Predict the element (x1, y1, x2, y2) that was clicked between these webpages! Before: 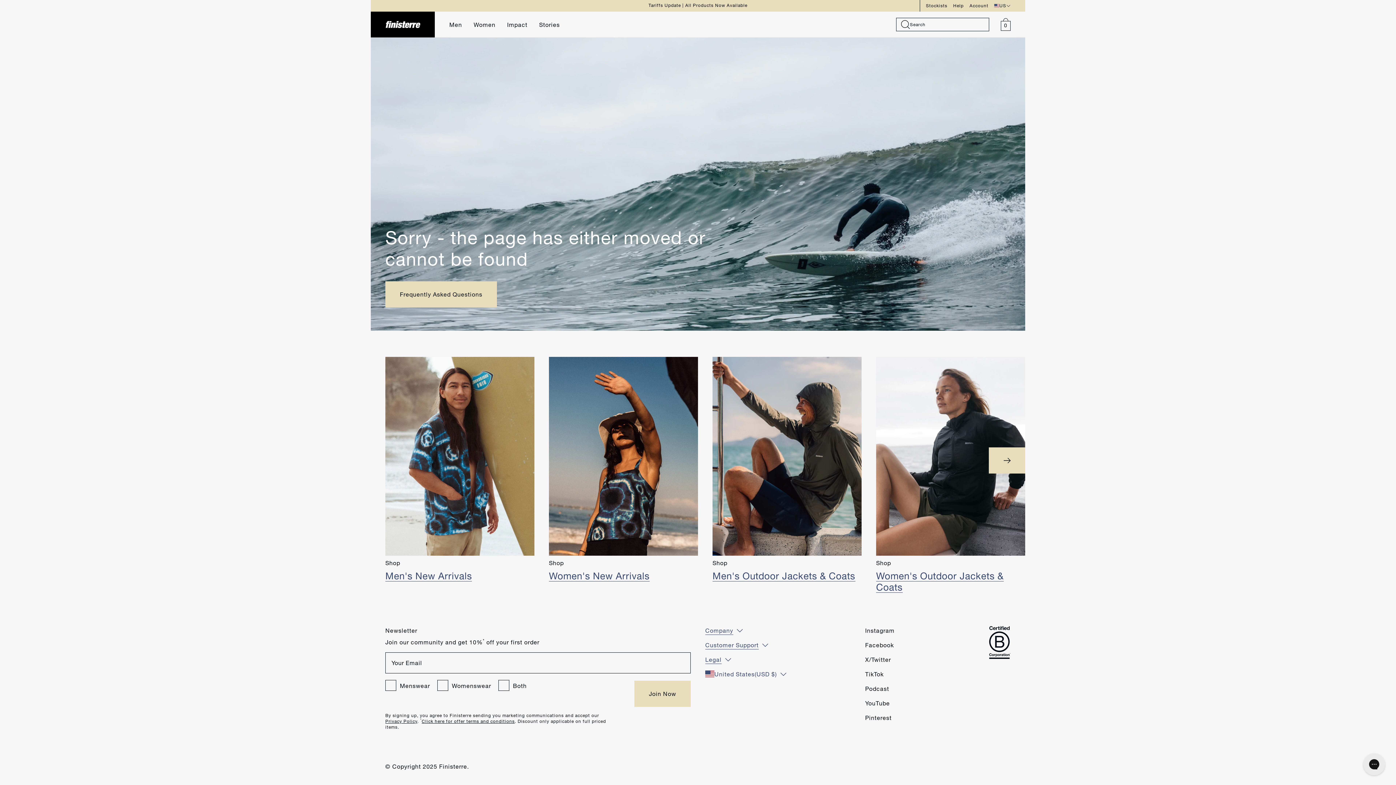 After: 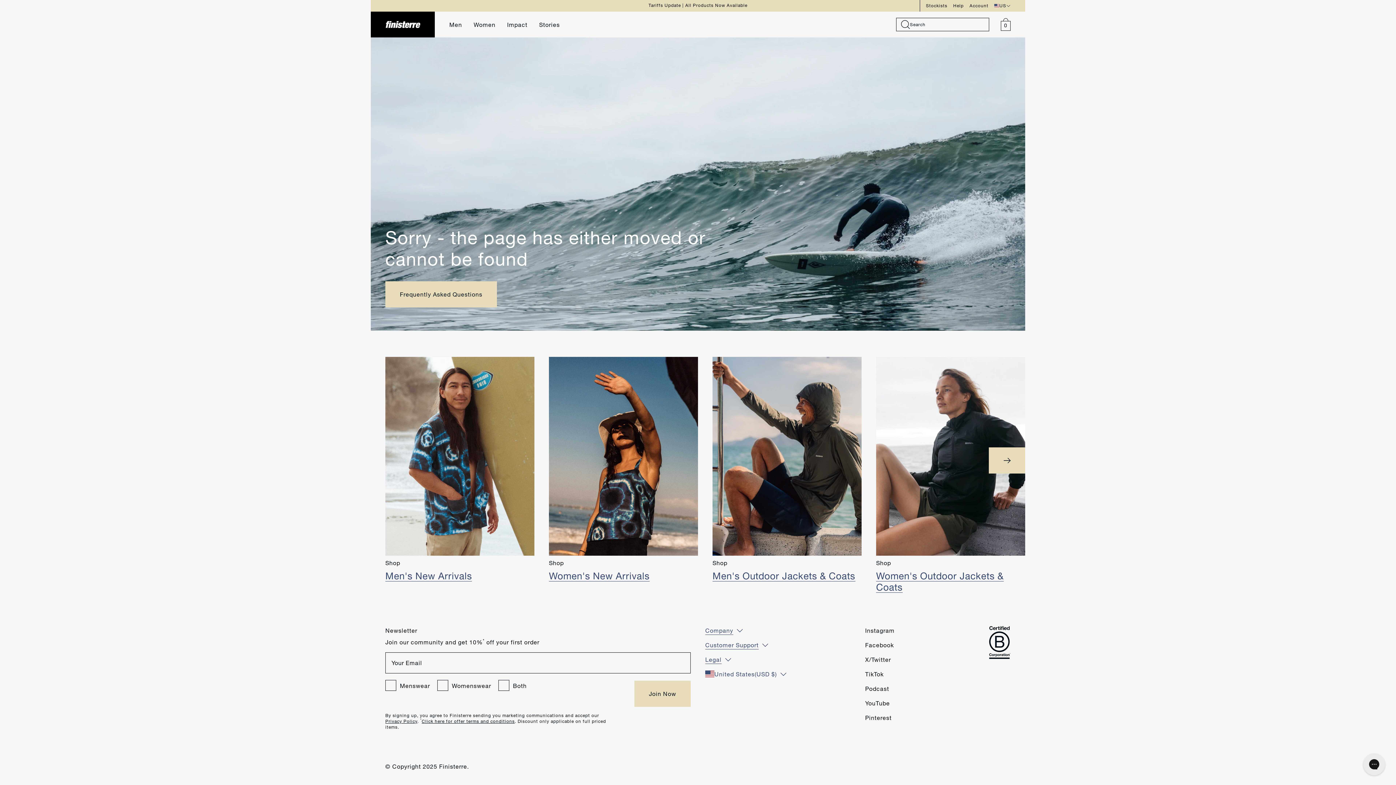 Action: bbox: (865, 640, 957, 649) label: Facebook